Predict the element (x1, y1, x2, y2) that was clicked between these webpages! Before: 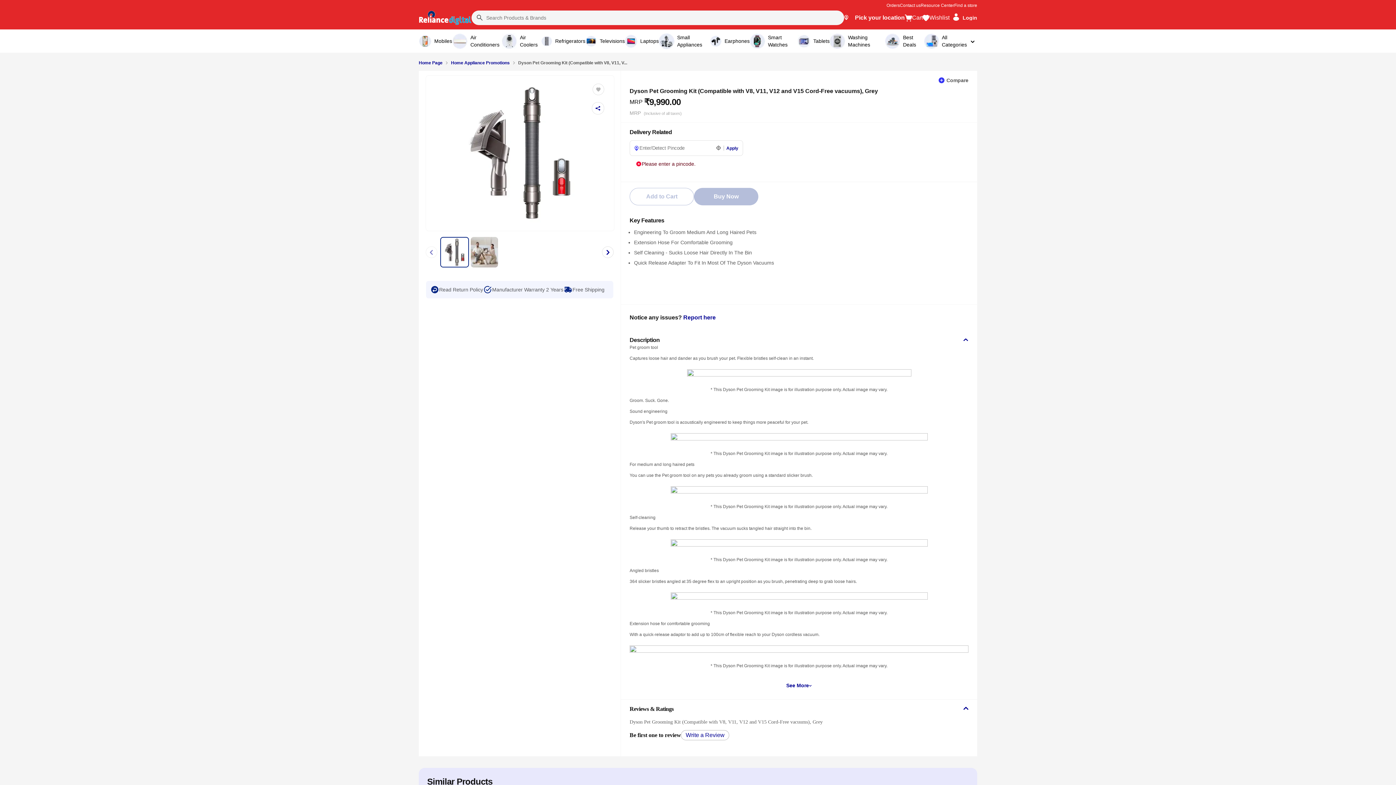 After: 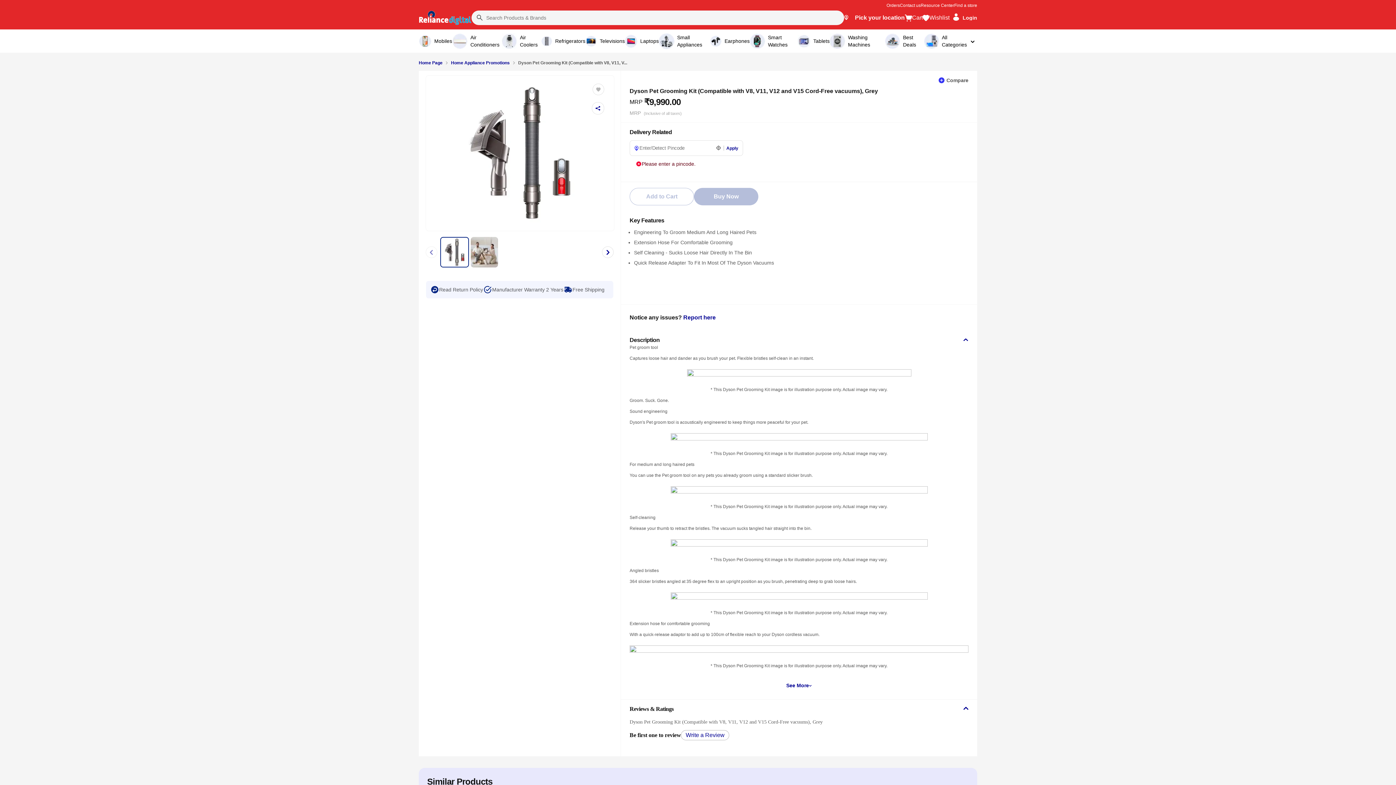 Action: label: Manufacturer Warranty 2 Years bbox: (492, 286, 563, 293)